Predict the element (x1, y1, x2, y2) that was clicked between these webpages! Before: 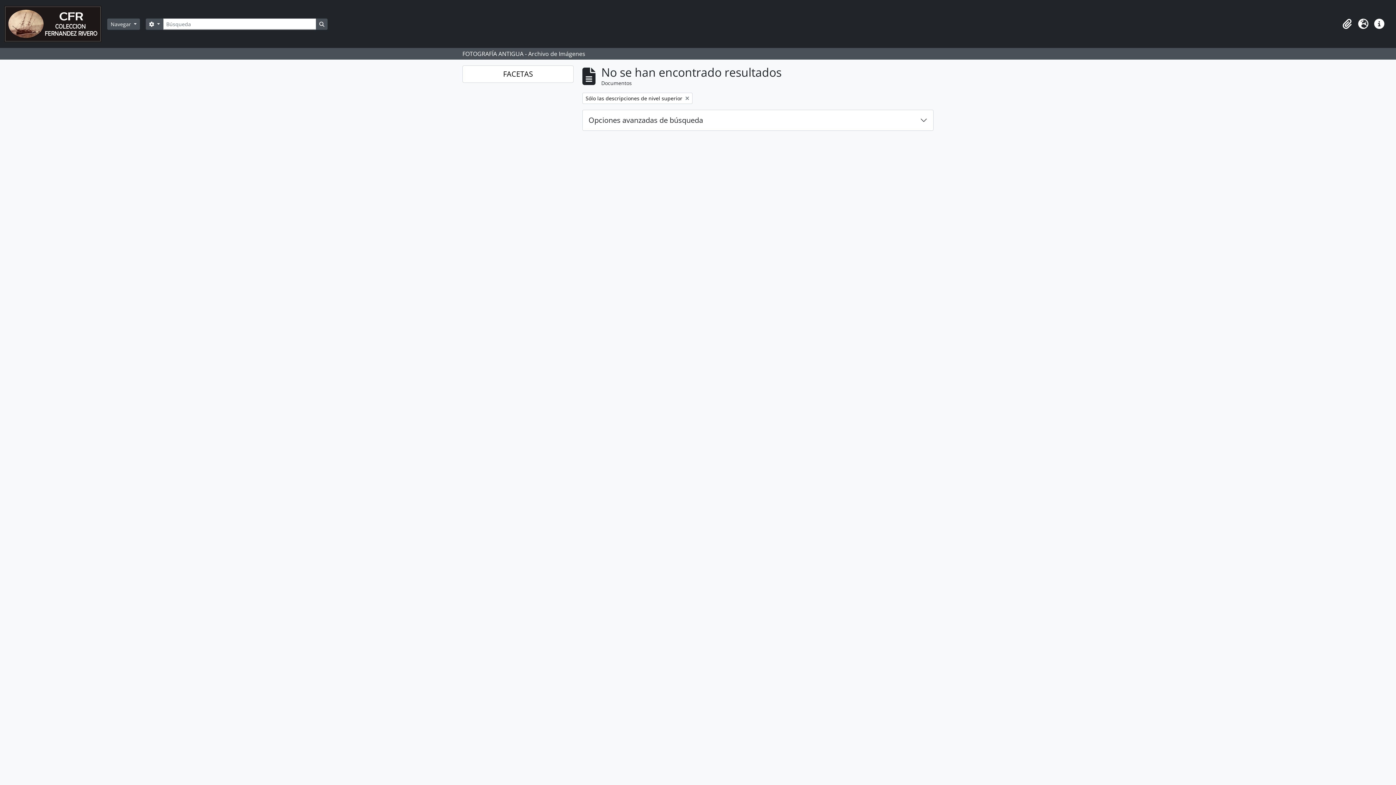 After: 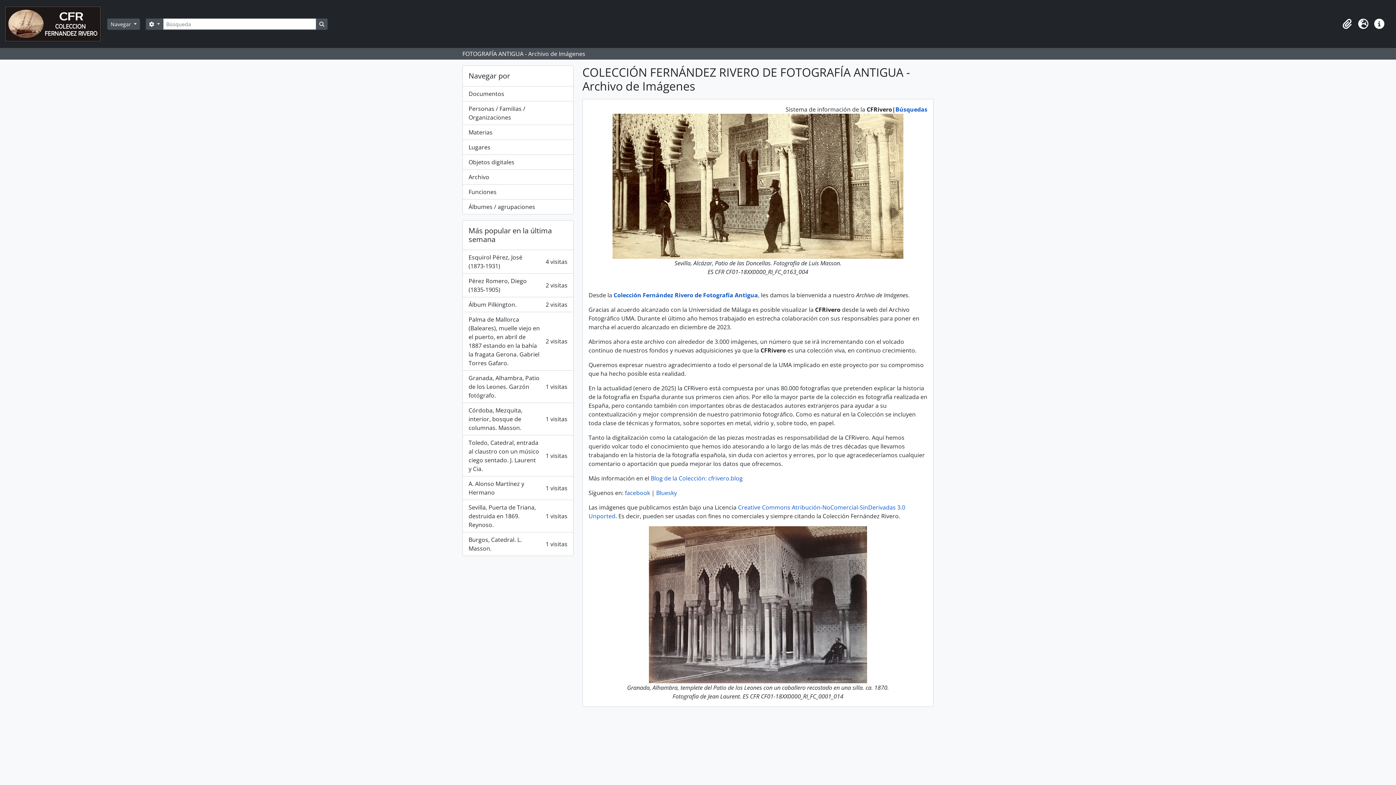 Action: bbox: (4, 2, 107, 45)